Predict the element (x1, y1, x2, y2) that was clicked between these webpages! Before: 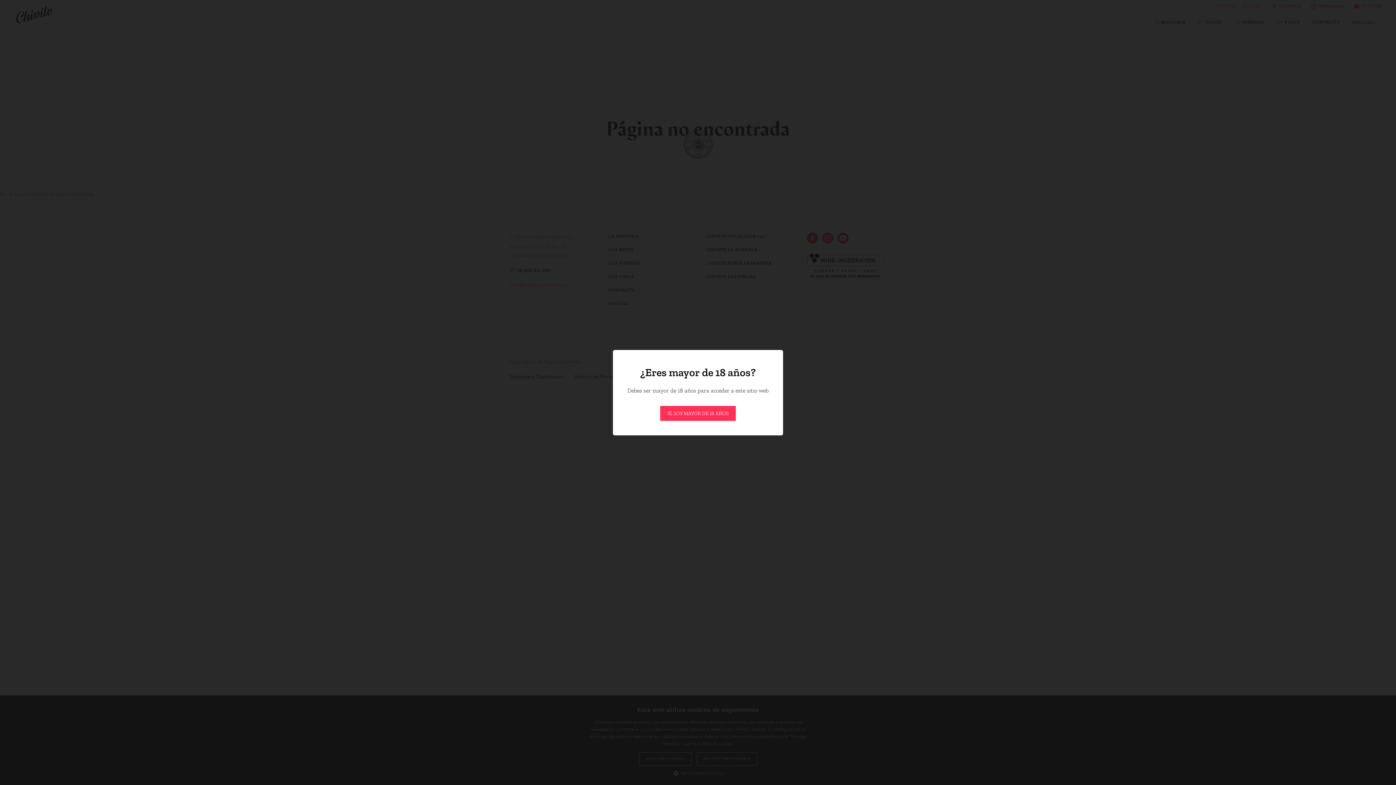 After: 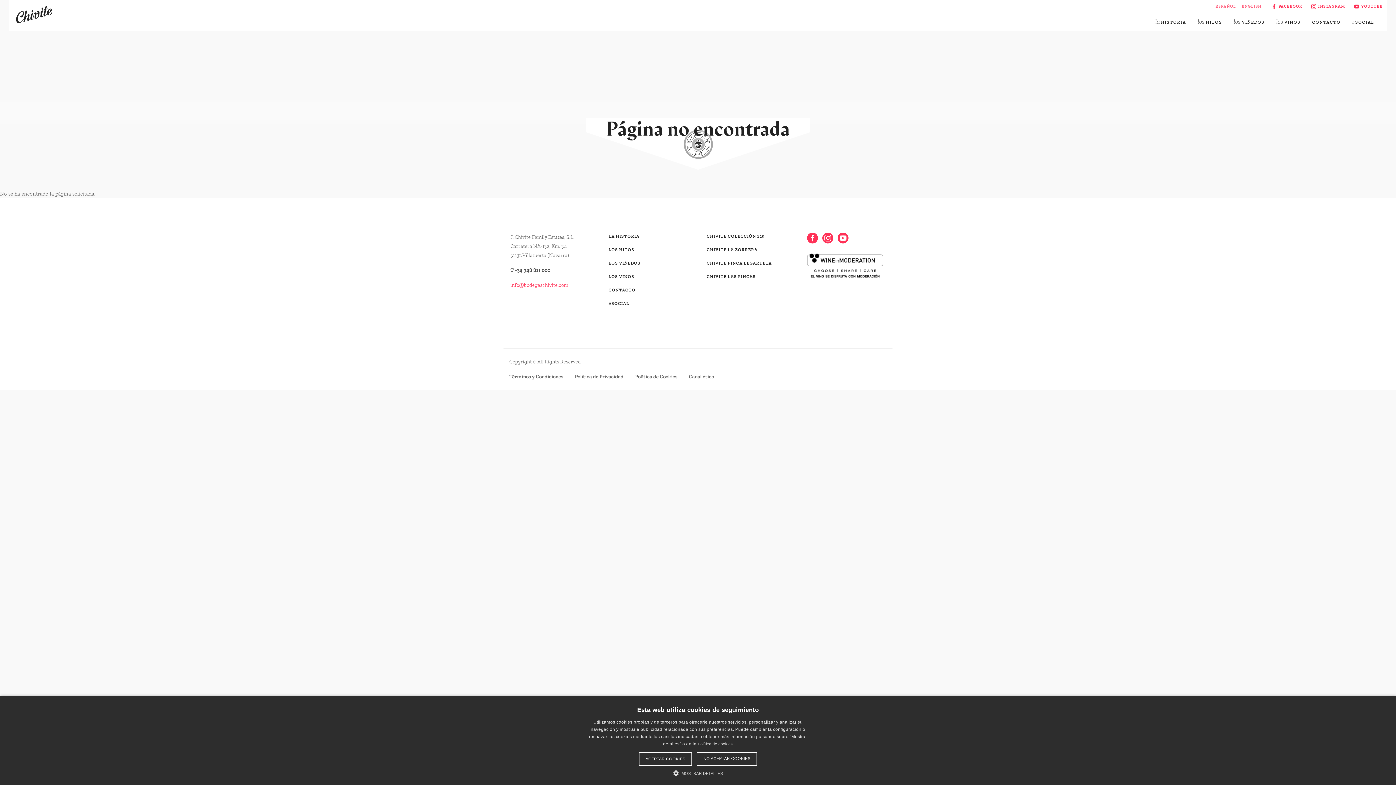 Action: bbox: (660, 406, 736, 420) label: SÍ, SOY MAYOR DE 18 AÑOS